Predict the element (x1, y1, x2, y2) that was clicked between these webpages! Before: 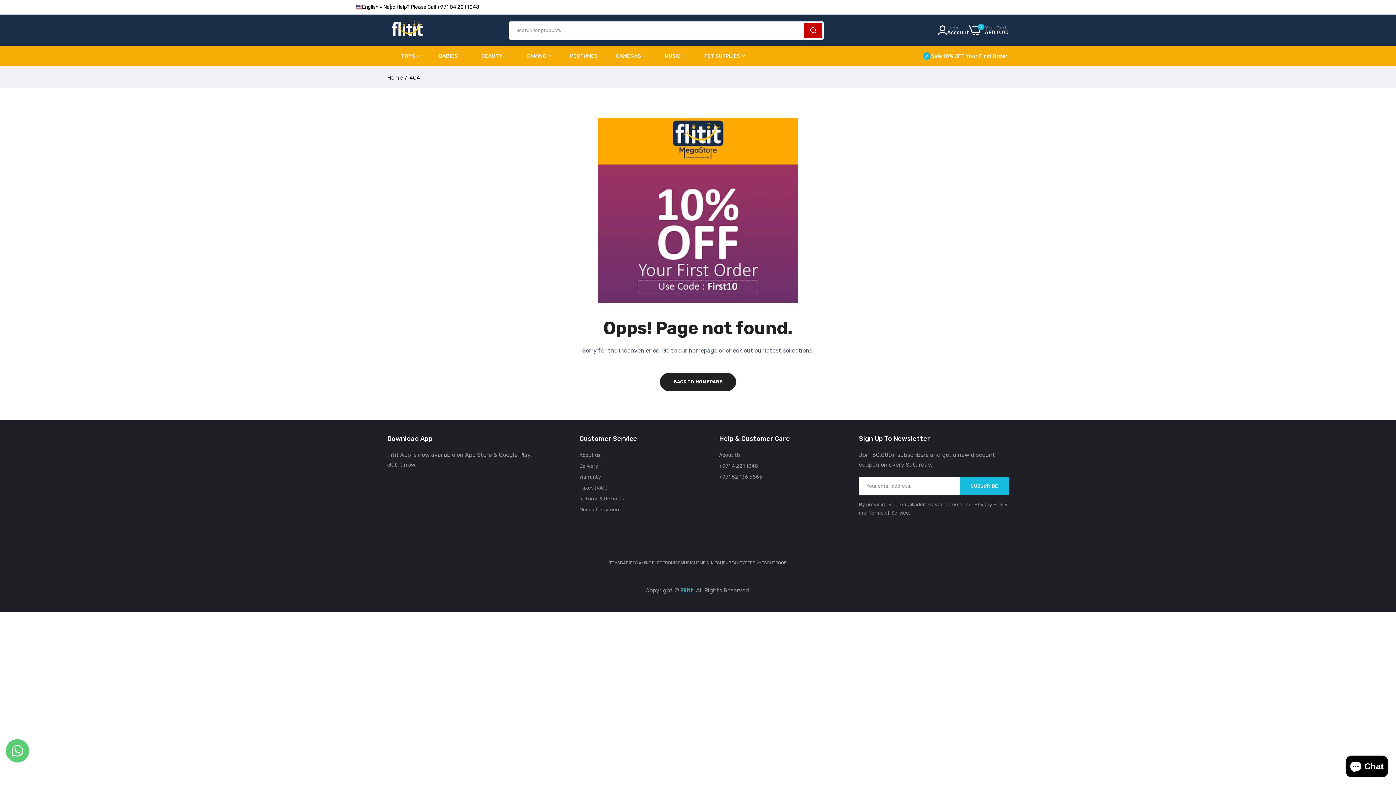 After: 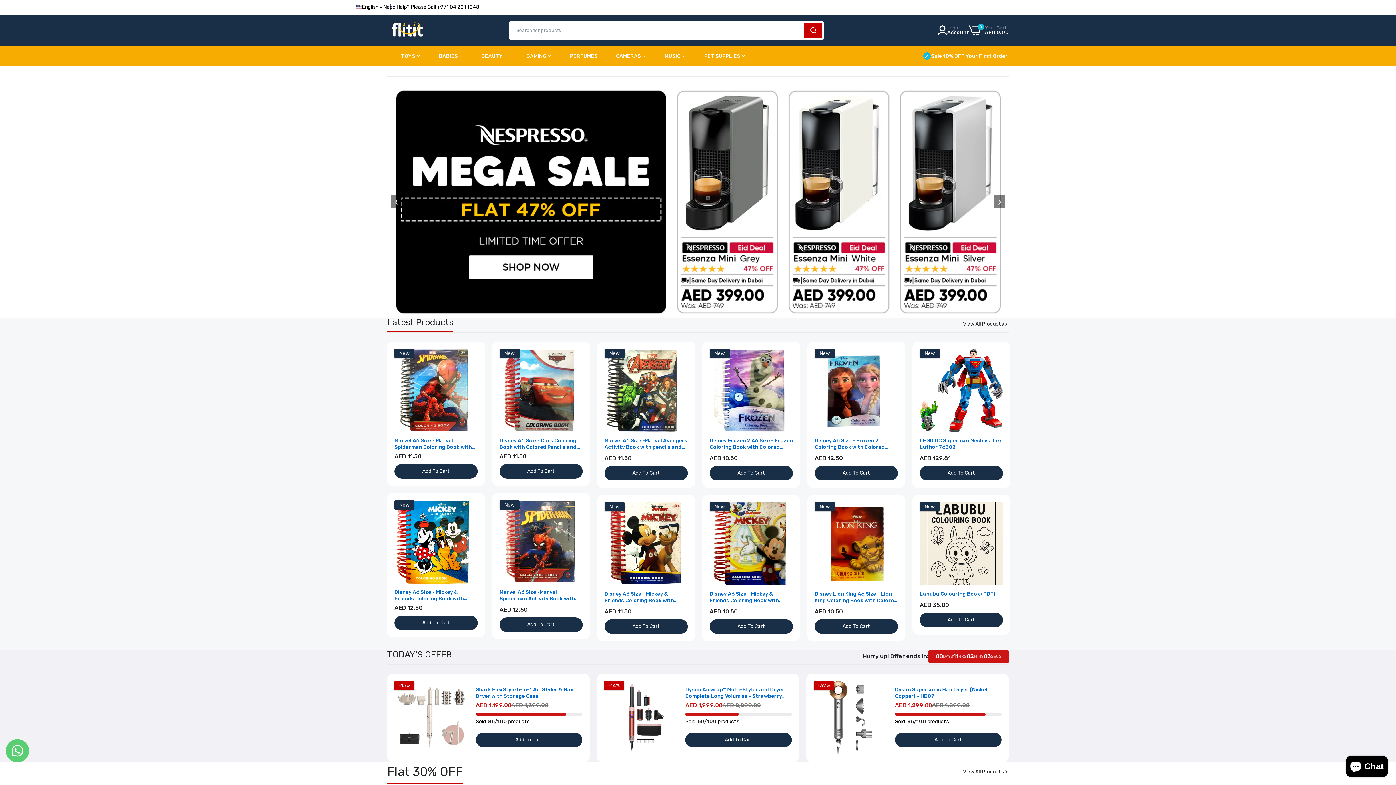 Action: label: Flitit bbox: (680, 587, 693, 594)